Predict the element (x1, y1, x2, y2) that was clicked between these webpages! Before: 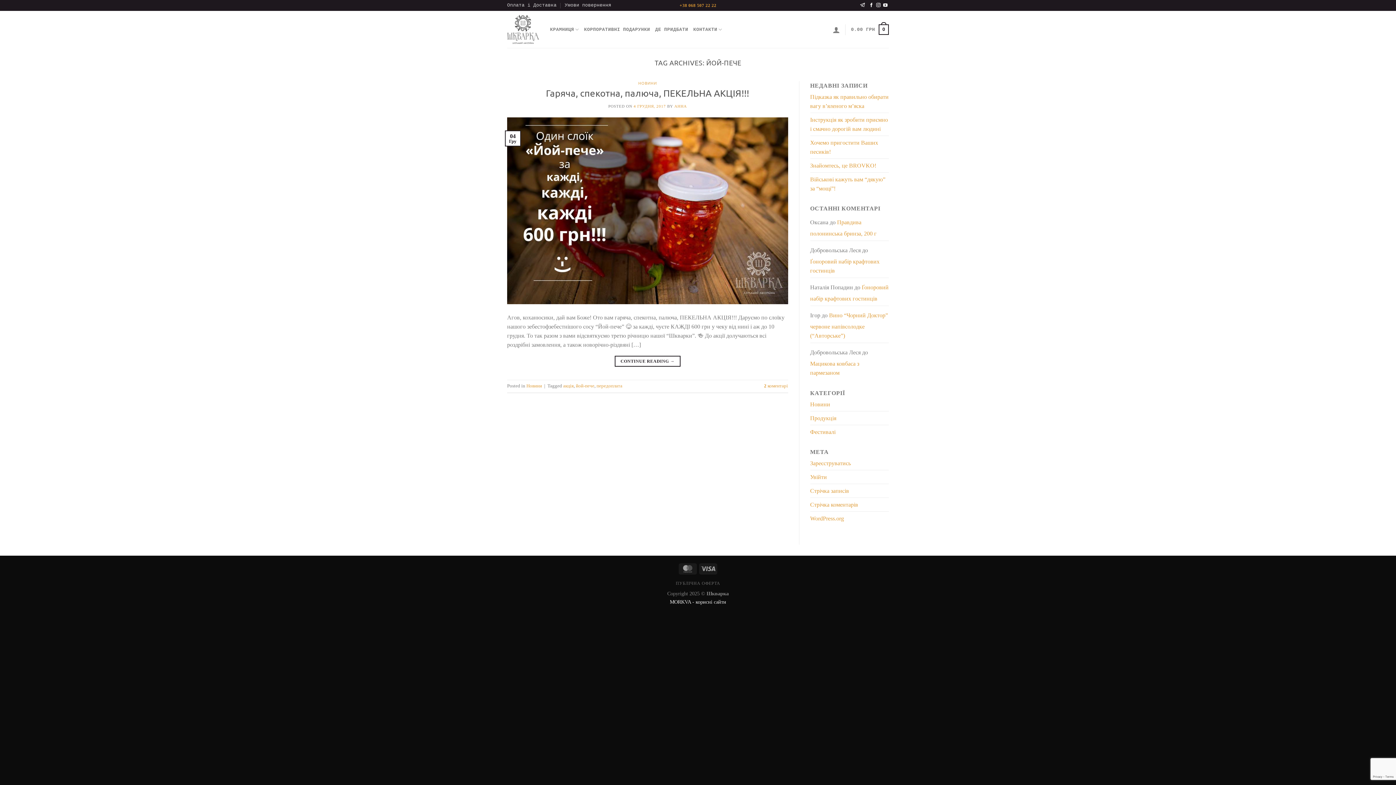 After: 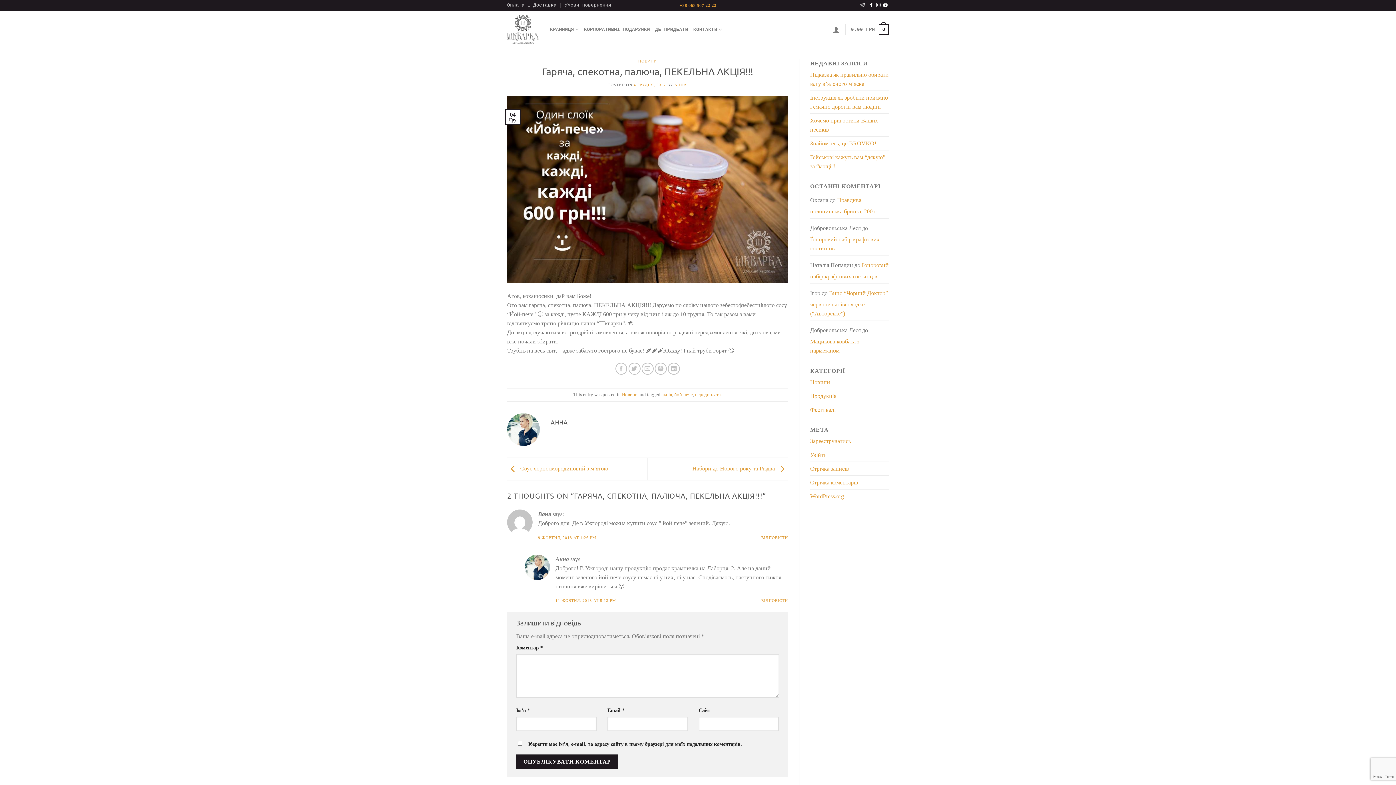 Action: bbox: (633, 103, 666, 108) label: 4 ГРУДНЯ, 2017